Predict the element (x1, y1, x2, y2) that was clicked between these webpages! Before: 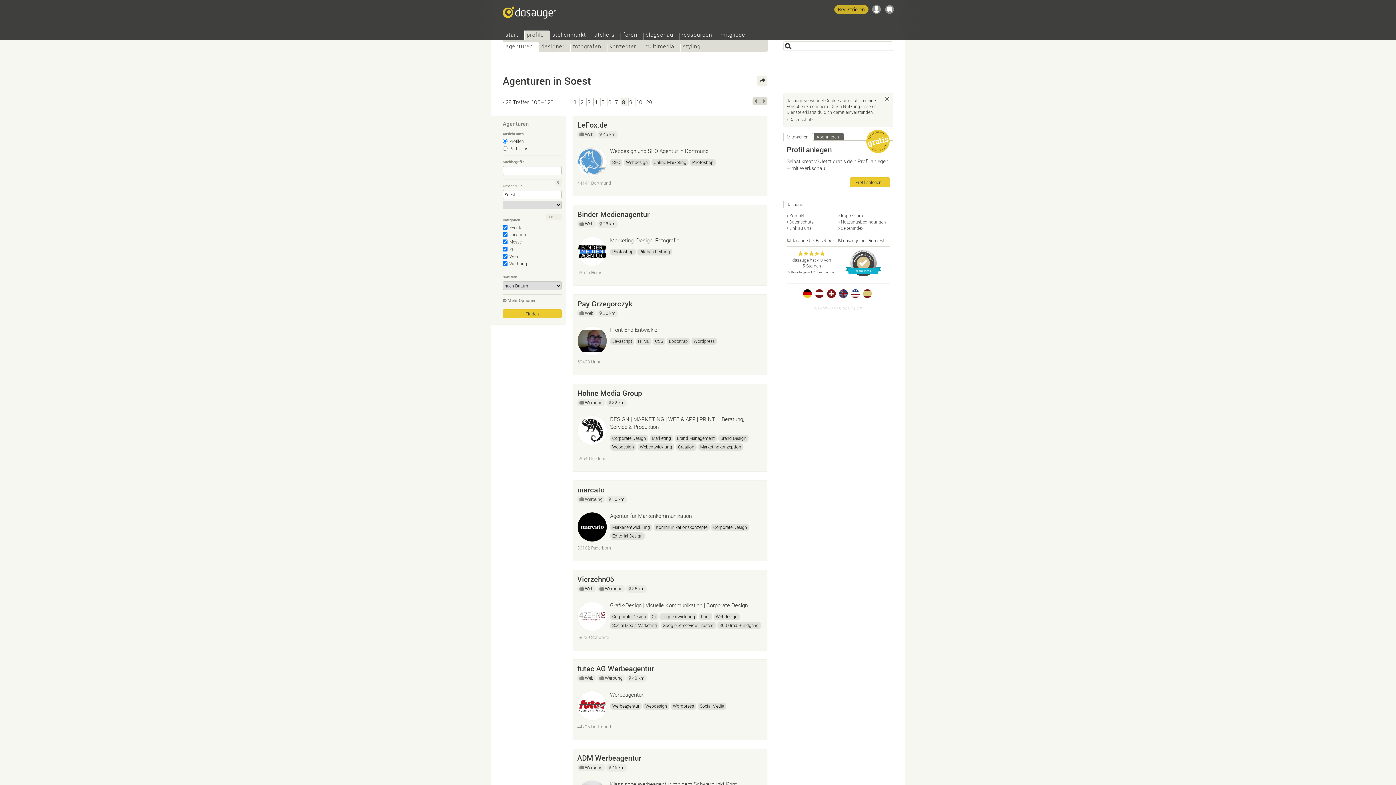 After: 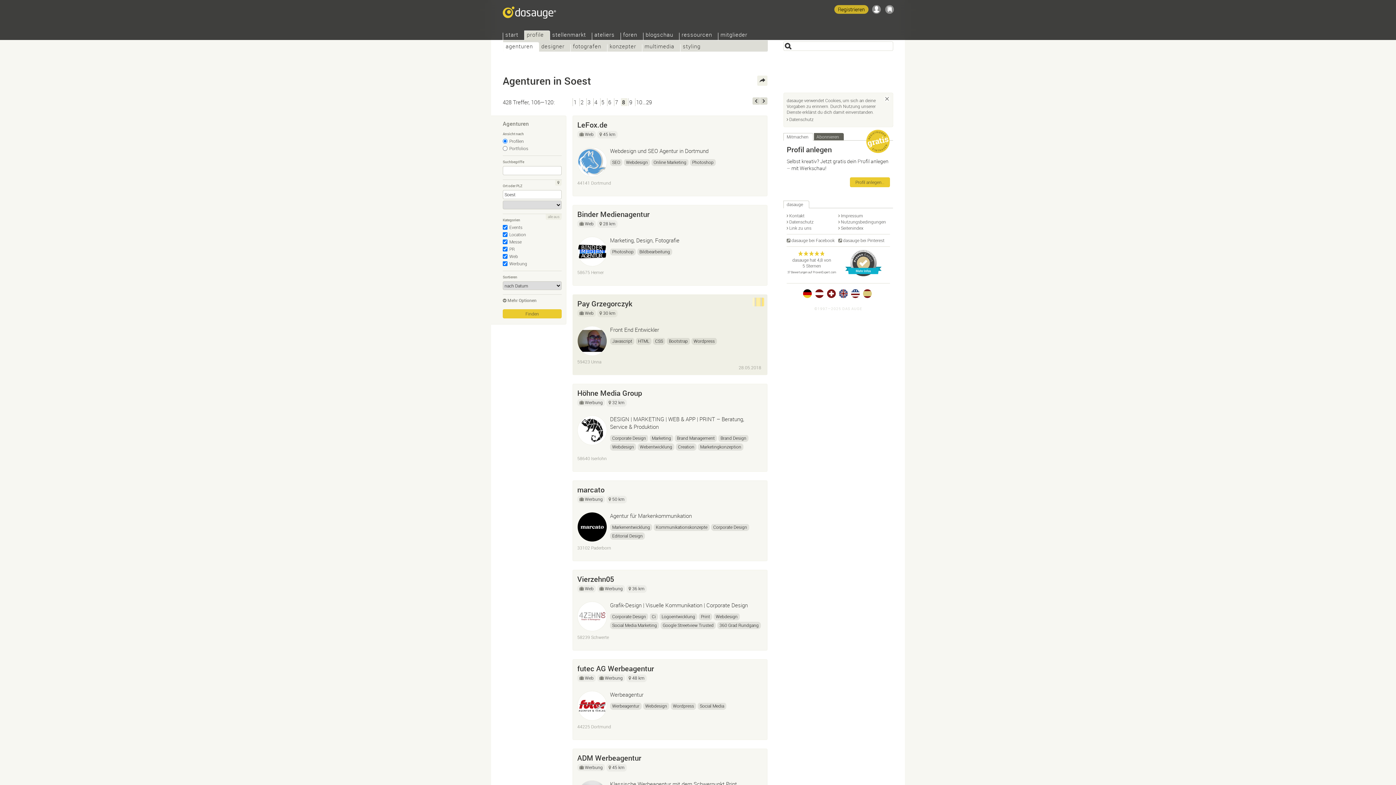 Action: bbox: (752, 297, 764, 306)